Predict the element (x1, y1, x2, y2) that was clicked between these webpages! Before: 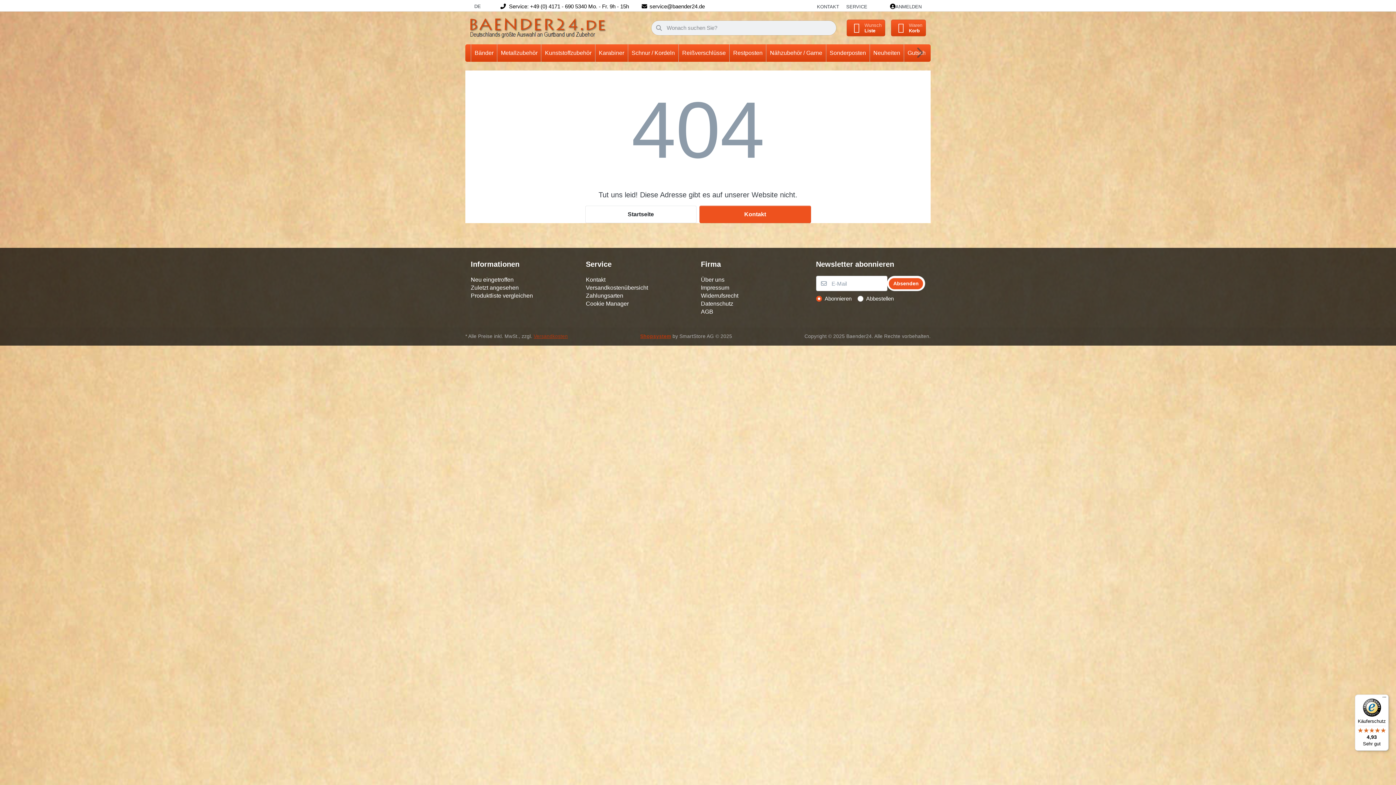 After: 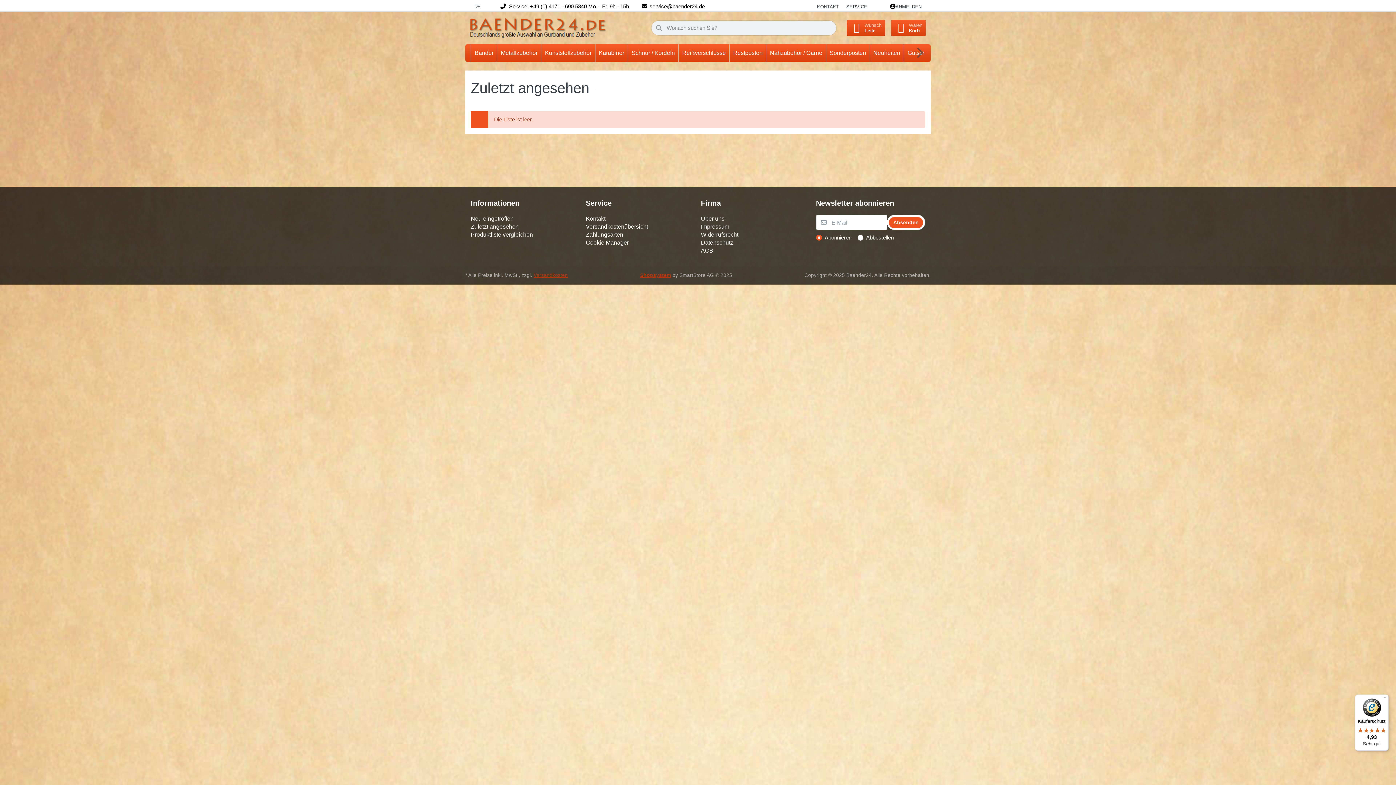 Action: label: Zuletzt angesehen bbox: (470, 284, 518, 292)